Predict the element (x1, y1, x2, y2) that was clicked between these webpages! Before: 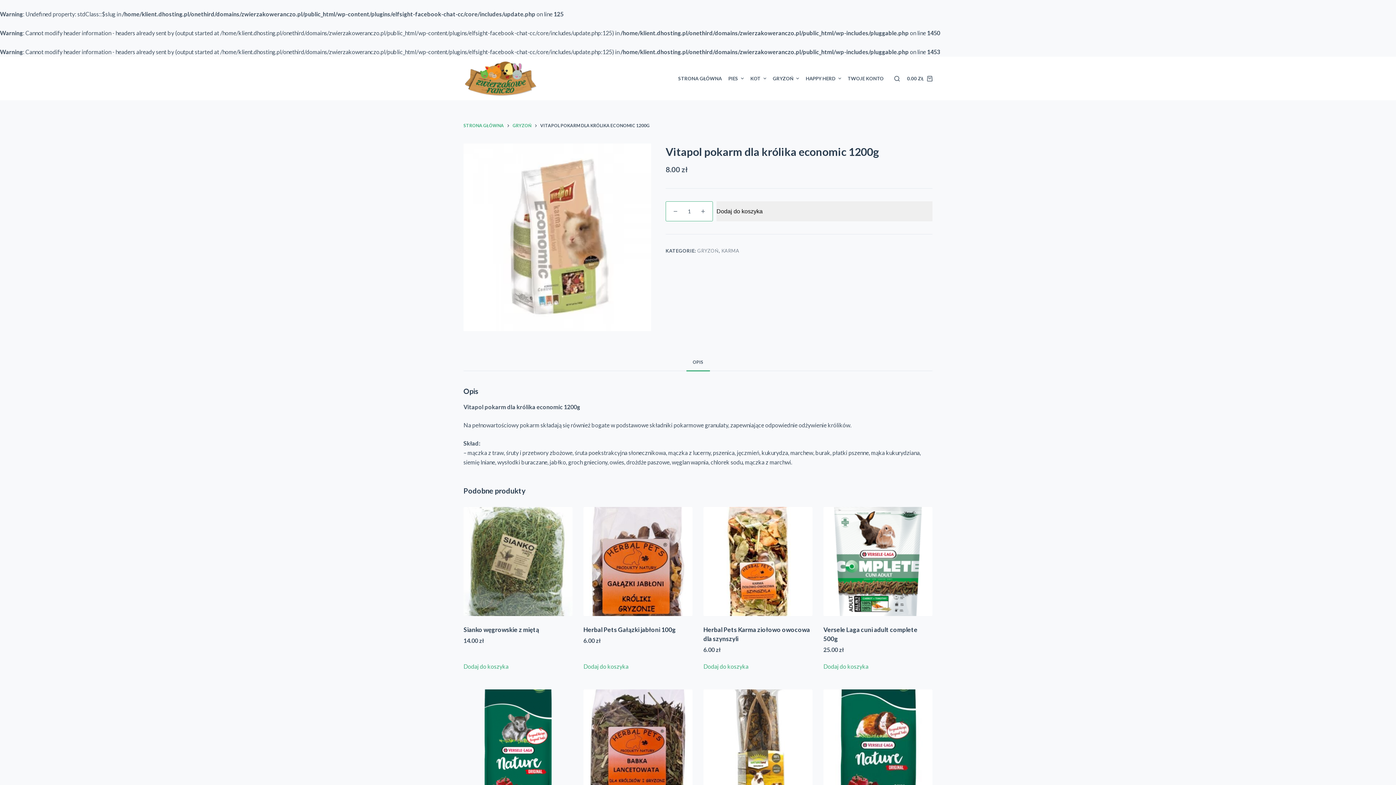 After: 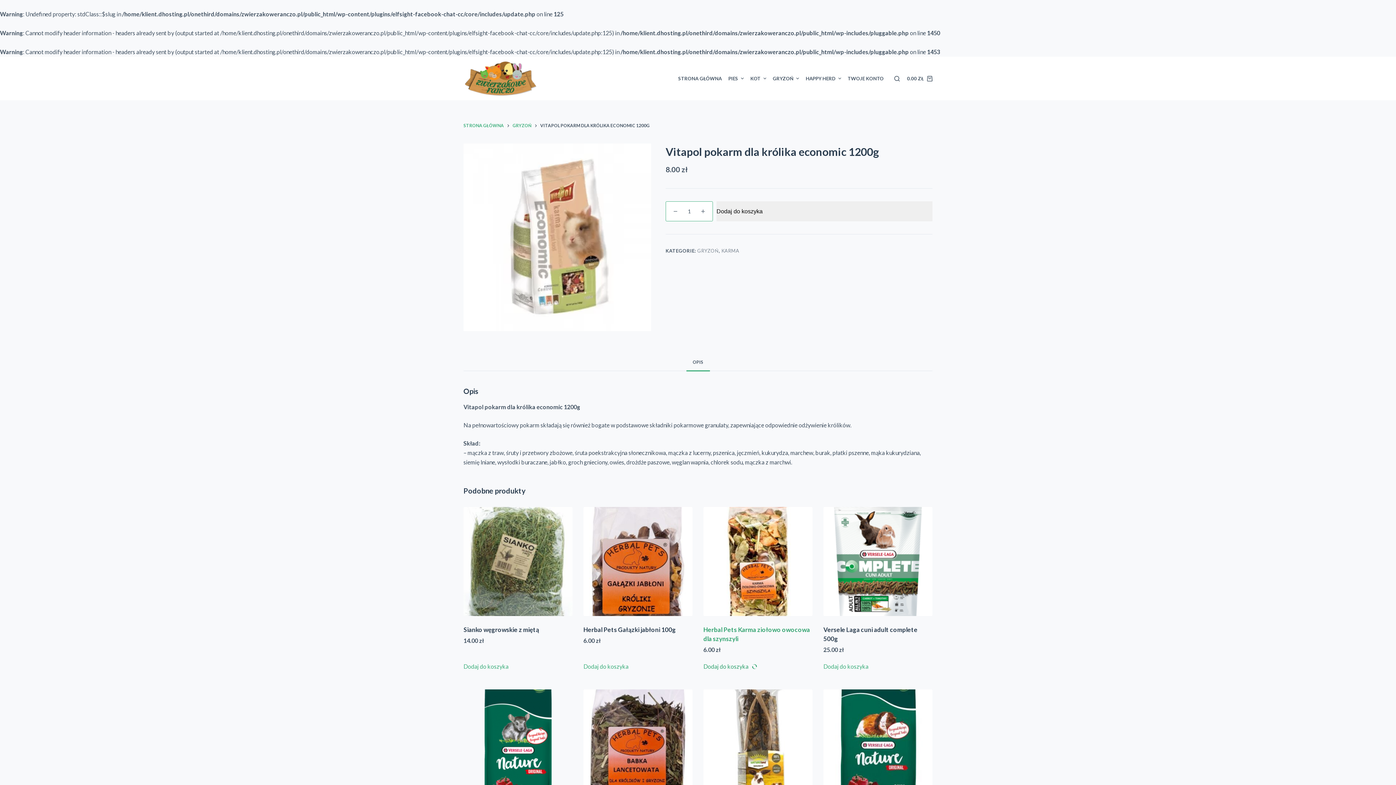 Action: label: Dodaj do koszyka: „Herbal Pets Karma ziołowo owocowa dla szynszyli” bbox: (703, 663, 748, 670)